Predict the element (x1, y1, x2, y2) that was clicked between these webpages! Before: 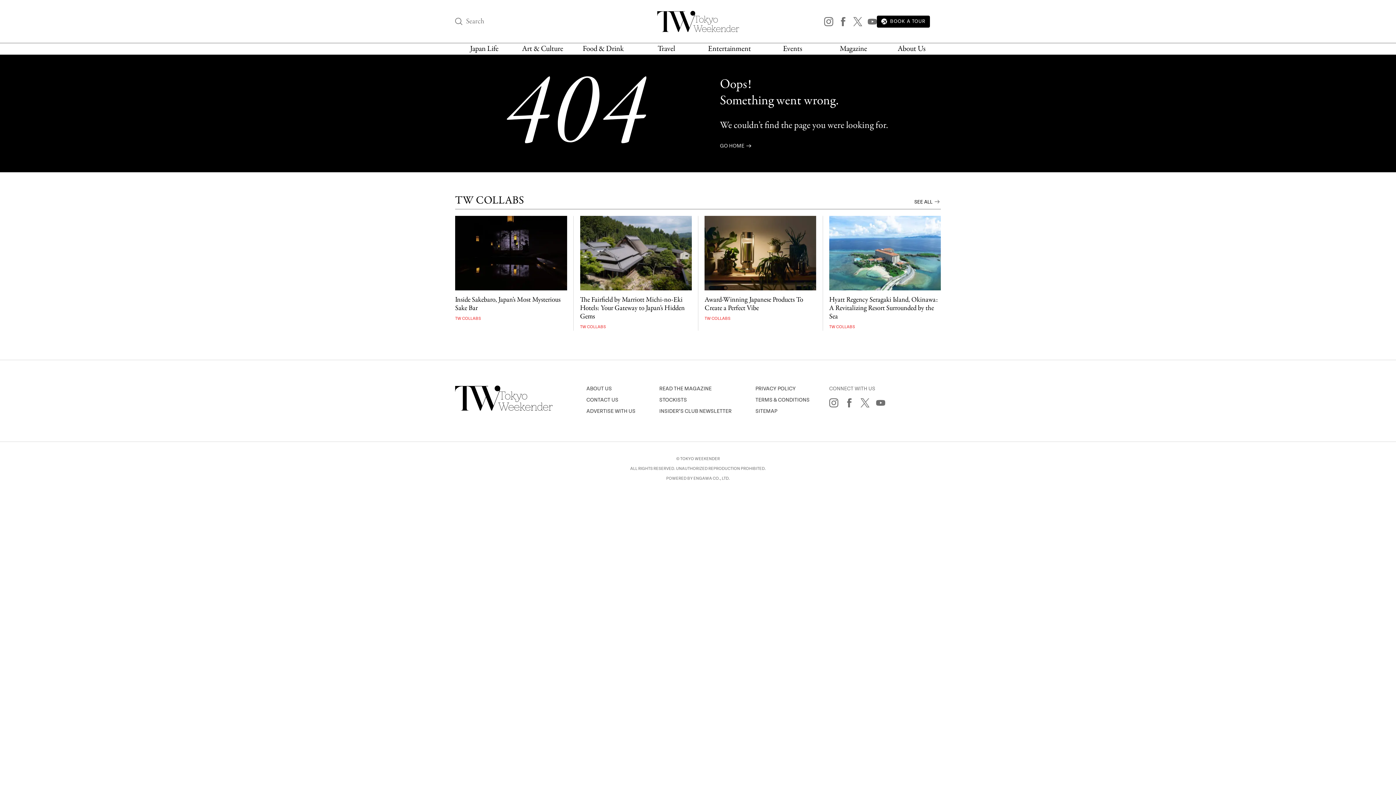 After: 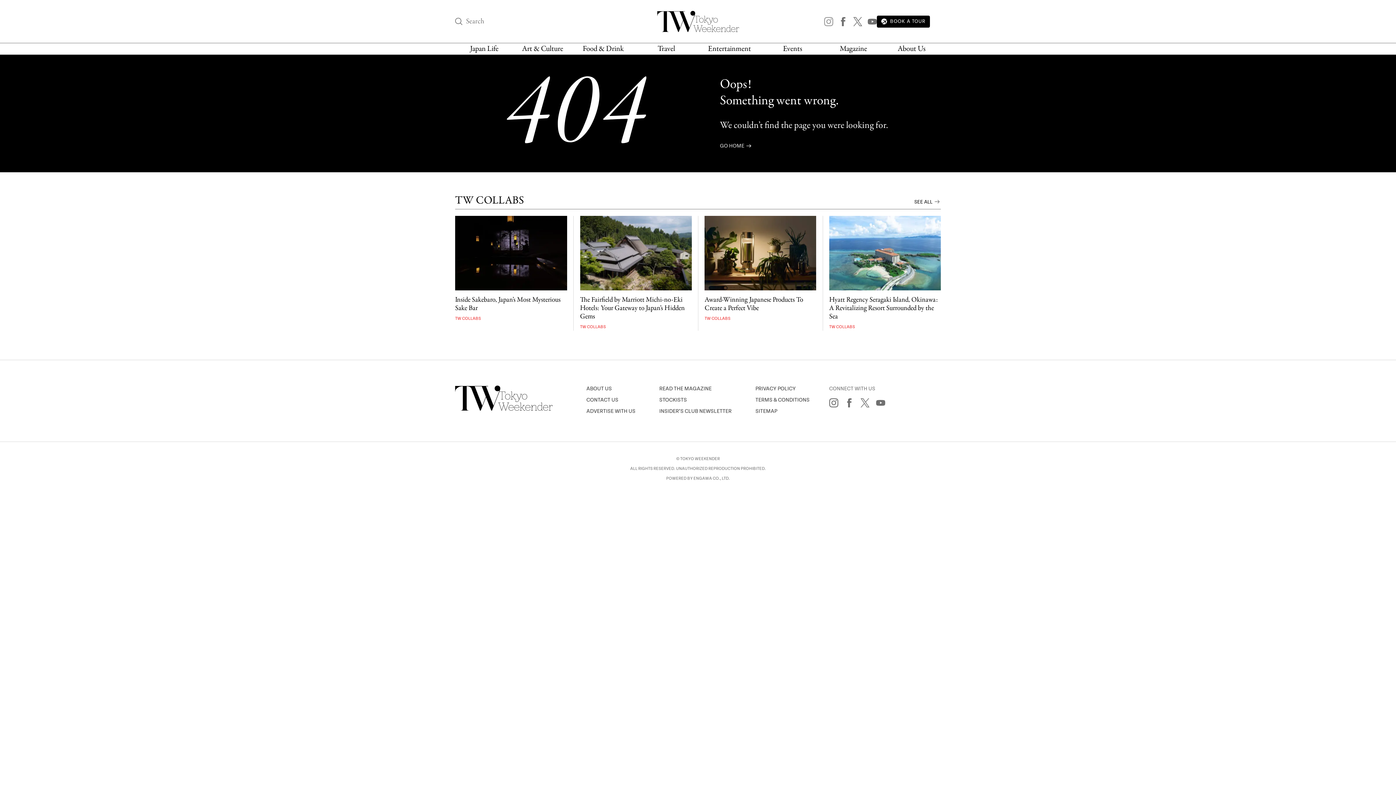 Action: bbox: (824, 16, 833, 26)